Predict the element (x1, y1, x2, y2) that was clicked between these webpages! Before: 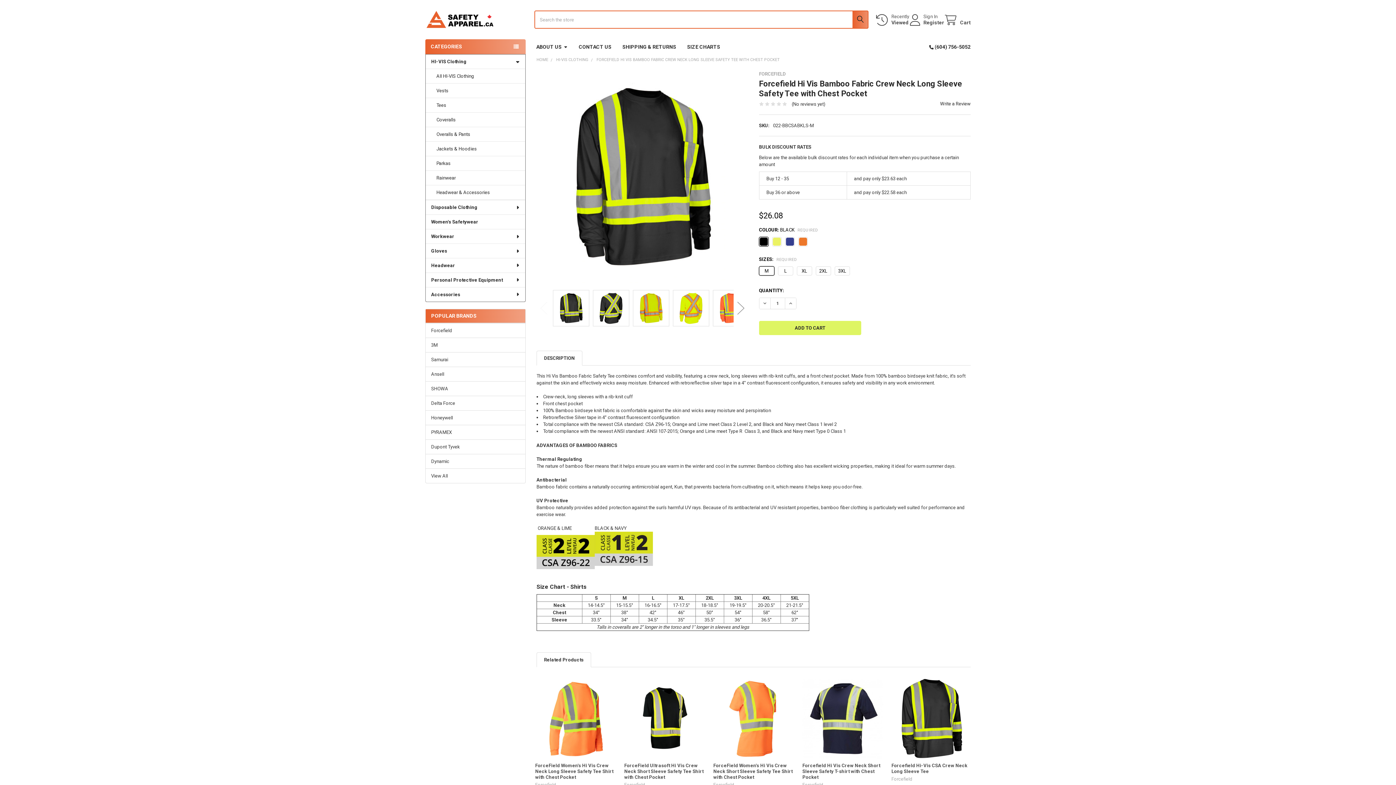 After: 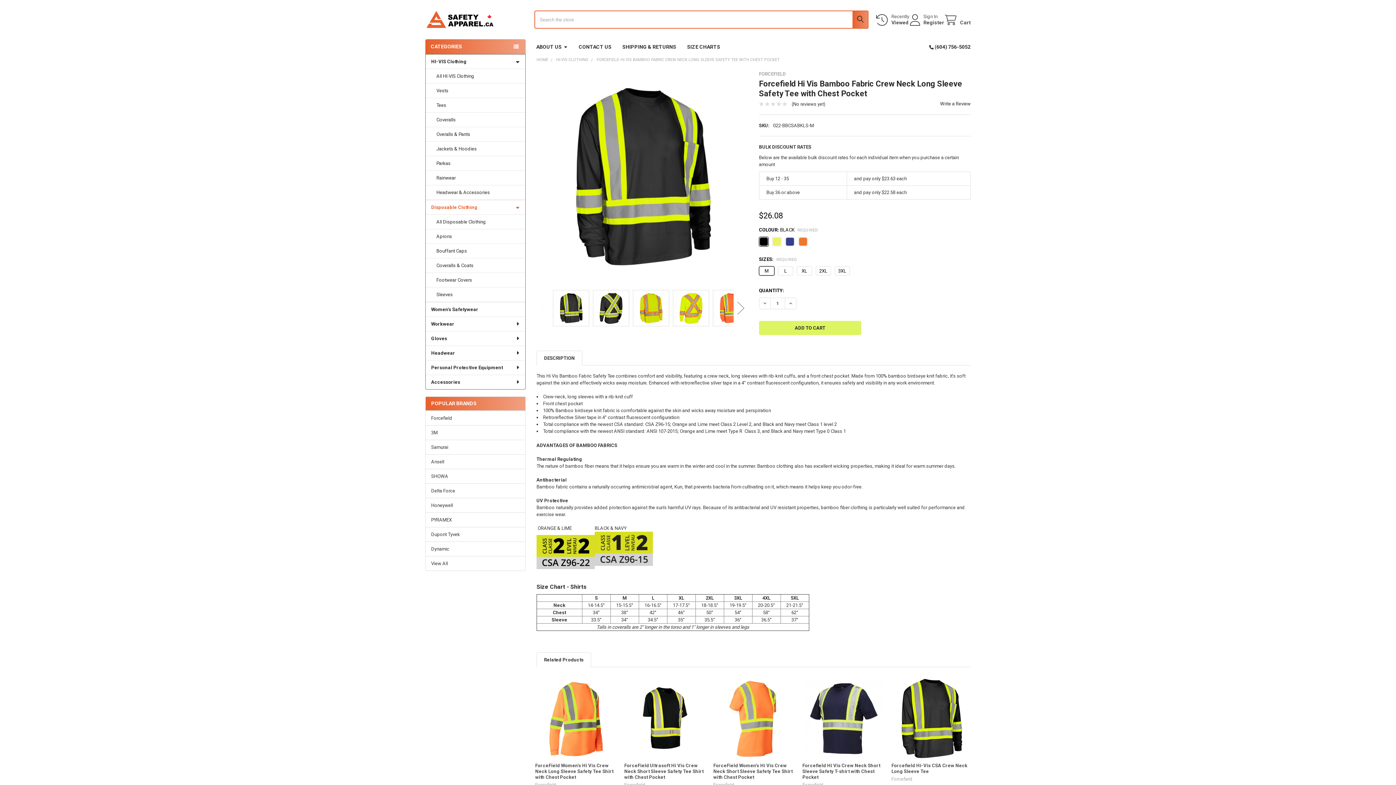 Action: label: Disposable Clothing bbox: (425, 200, 525, 214)